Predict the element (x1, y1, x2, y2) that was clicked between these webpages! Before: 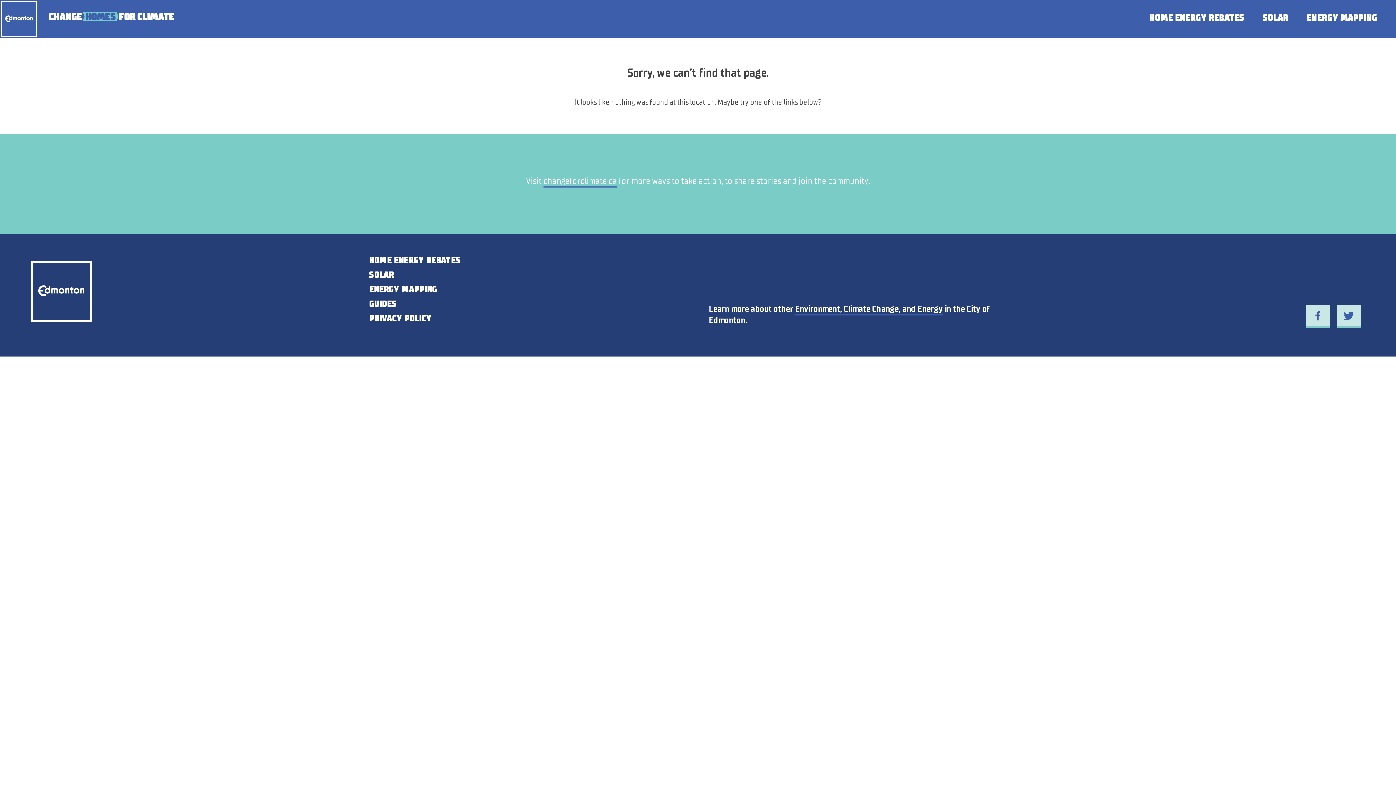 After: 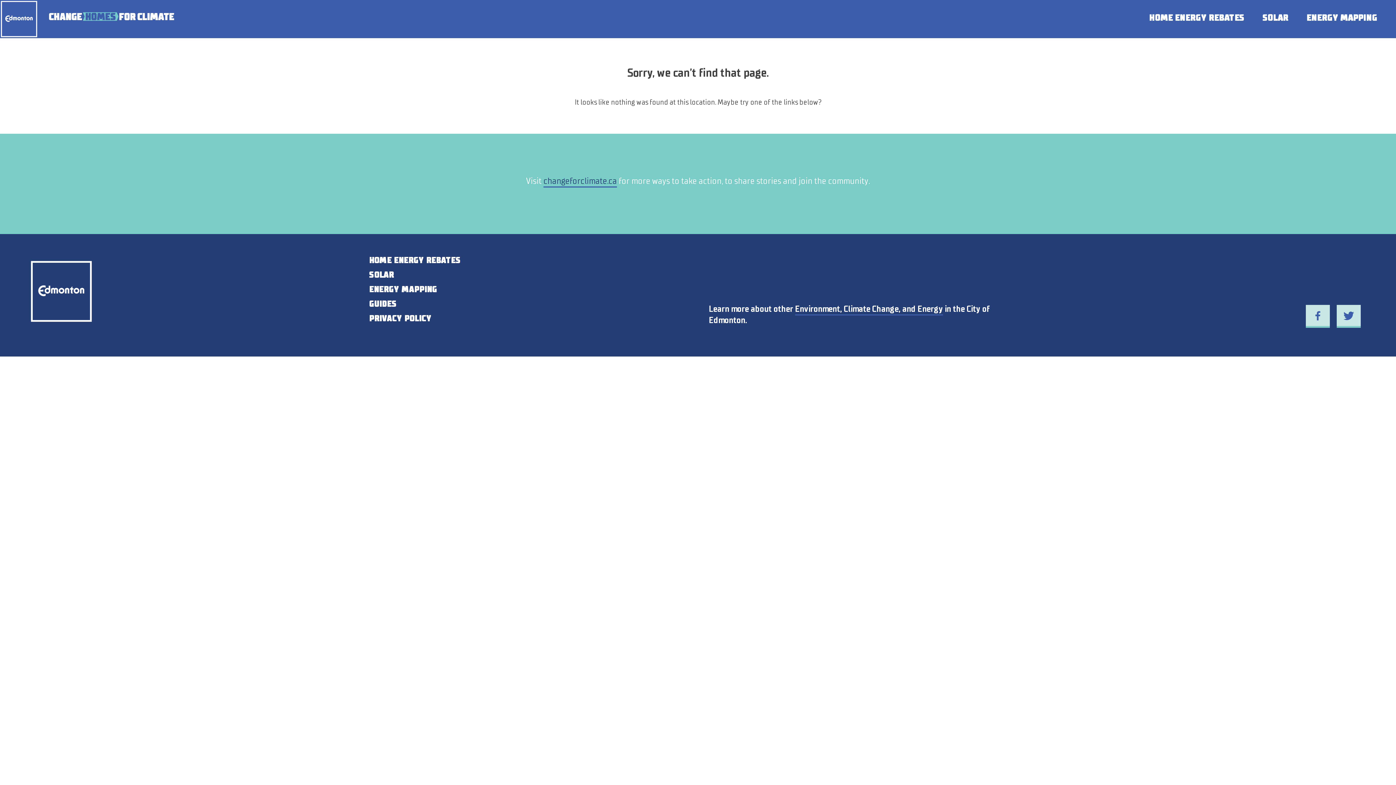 Action: bbox: (543, 175, 617, 187) label: changeforclimate.ca